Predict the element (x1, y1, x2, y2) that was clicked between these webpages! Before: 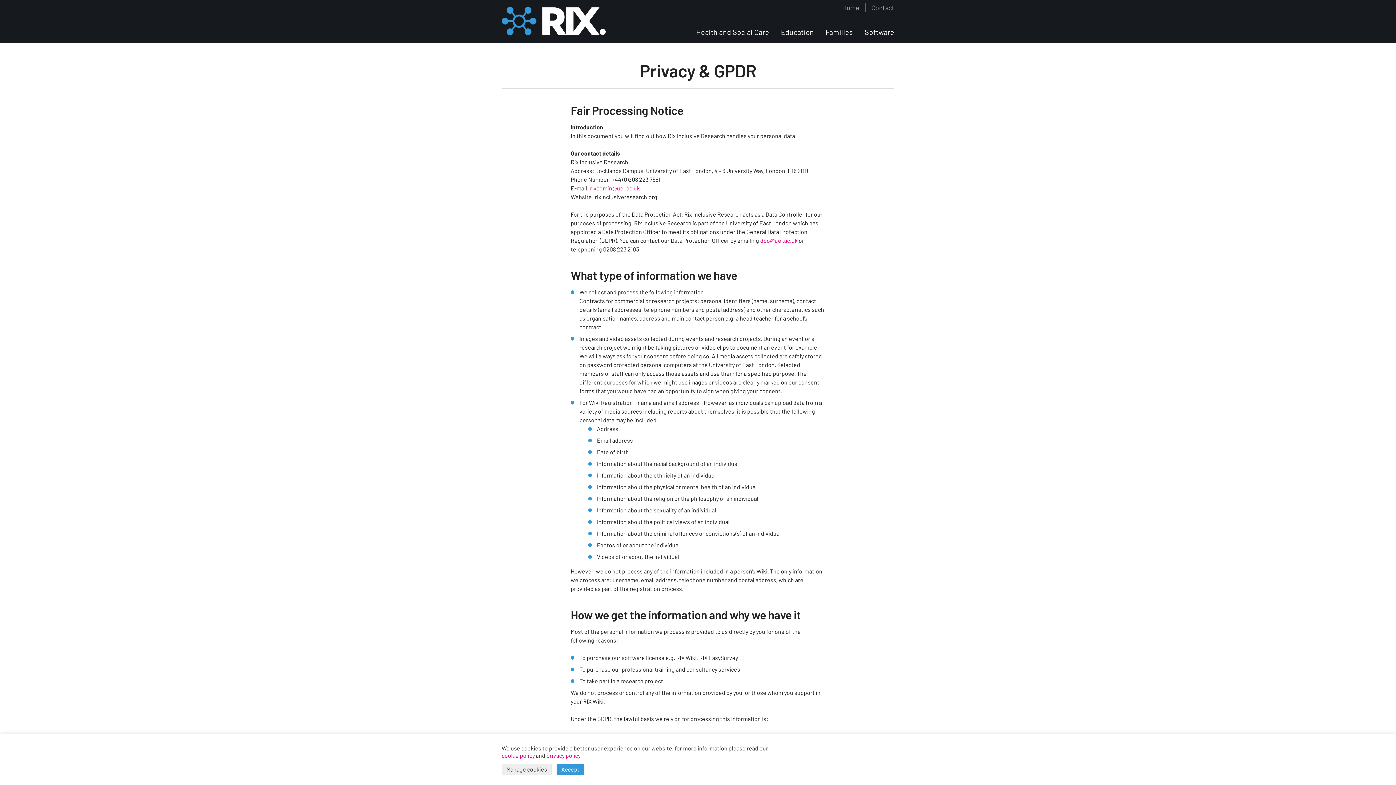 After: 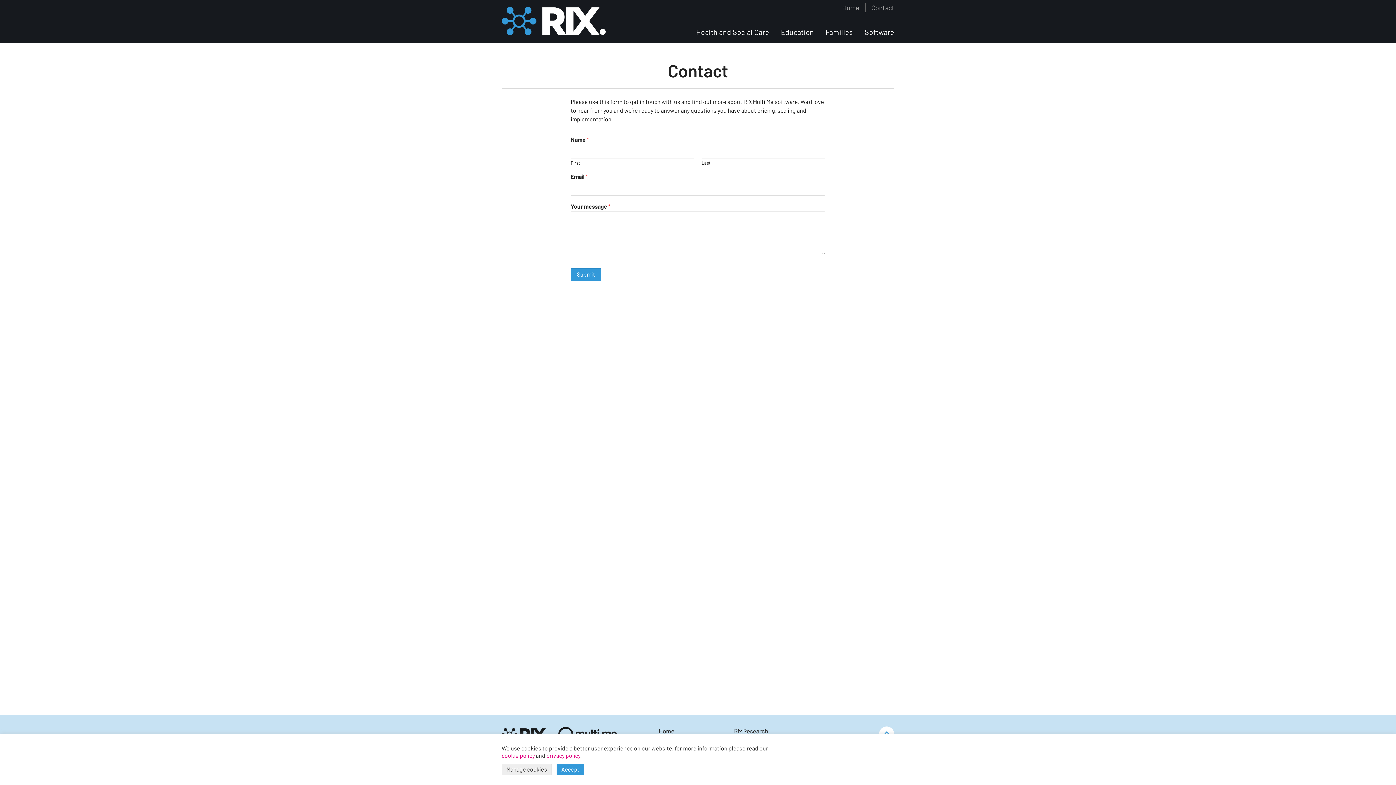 Action: bbox: (871, 2, 894, 12) label: Contact